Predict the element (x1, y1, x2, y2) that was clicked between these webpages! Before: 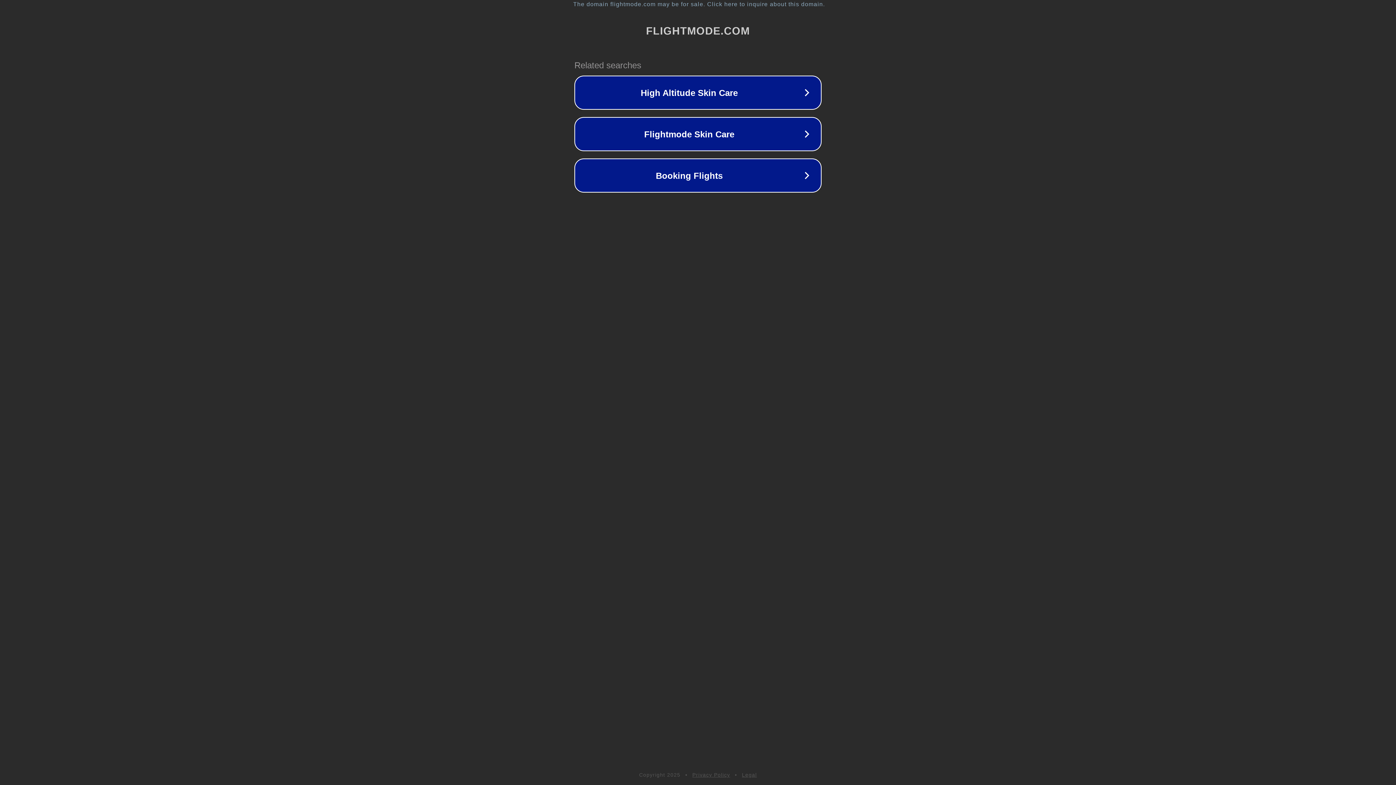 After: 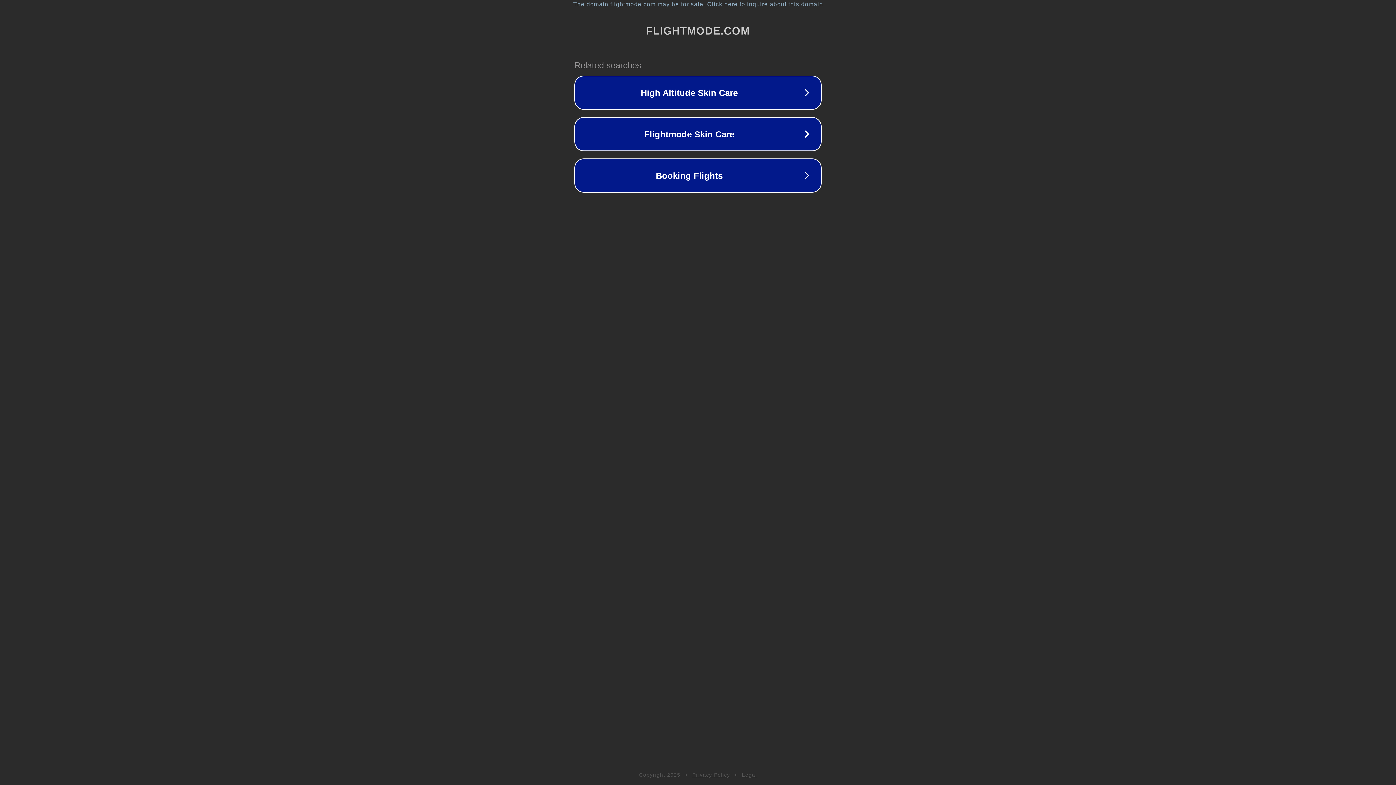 Action: bbox: (692, 772, 730, 778) label: Privacy Policy